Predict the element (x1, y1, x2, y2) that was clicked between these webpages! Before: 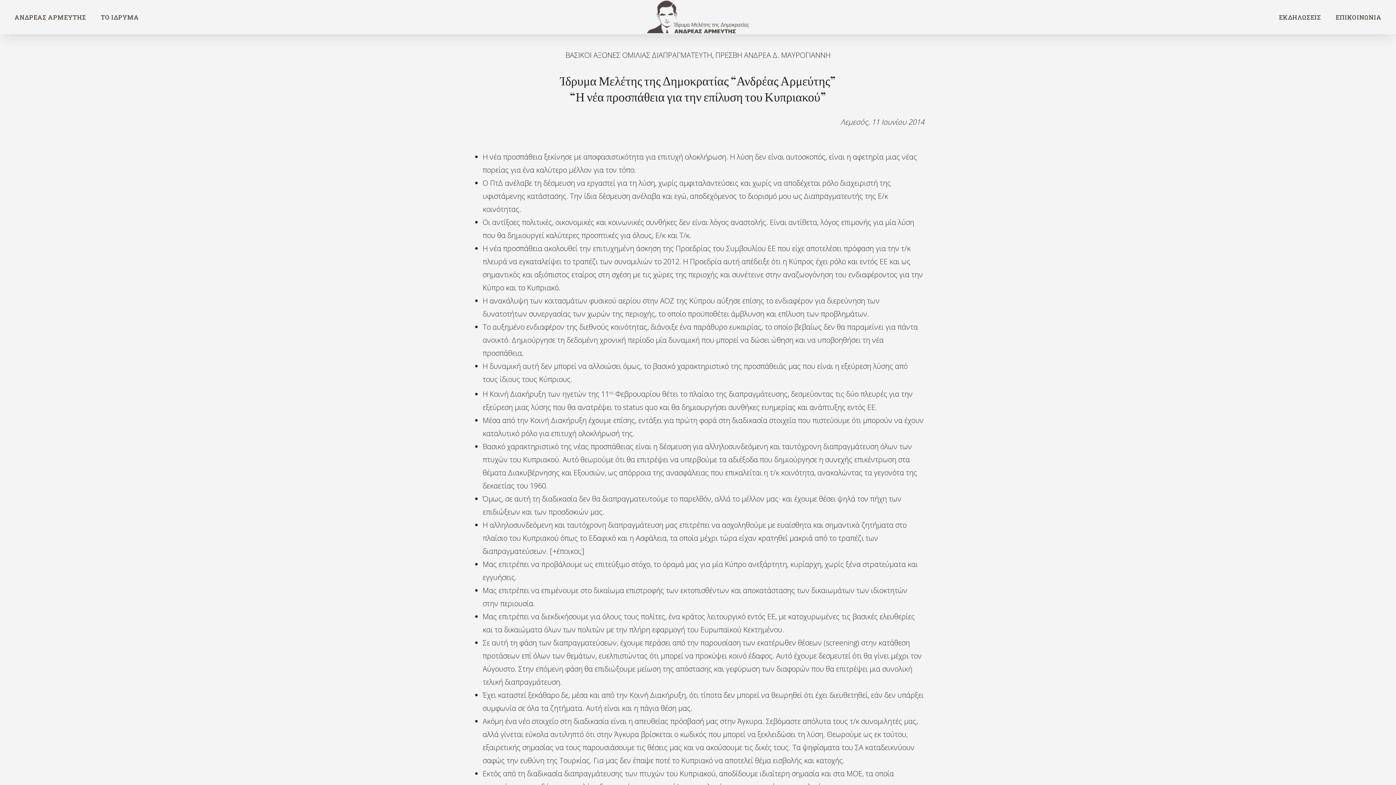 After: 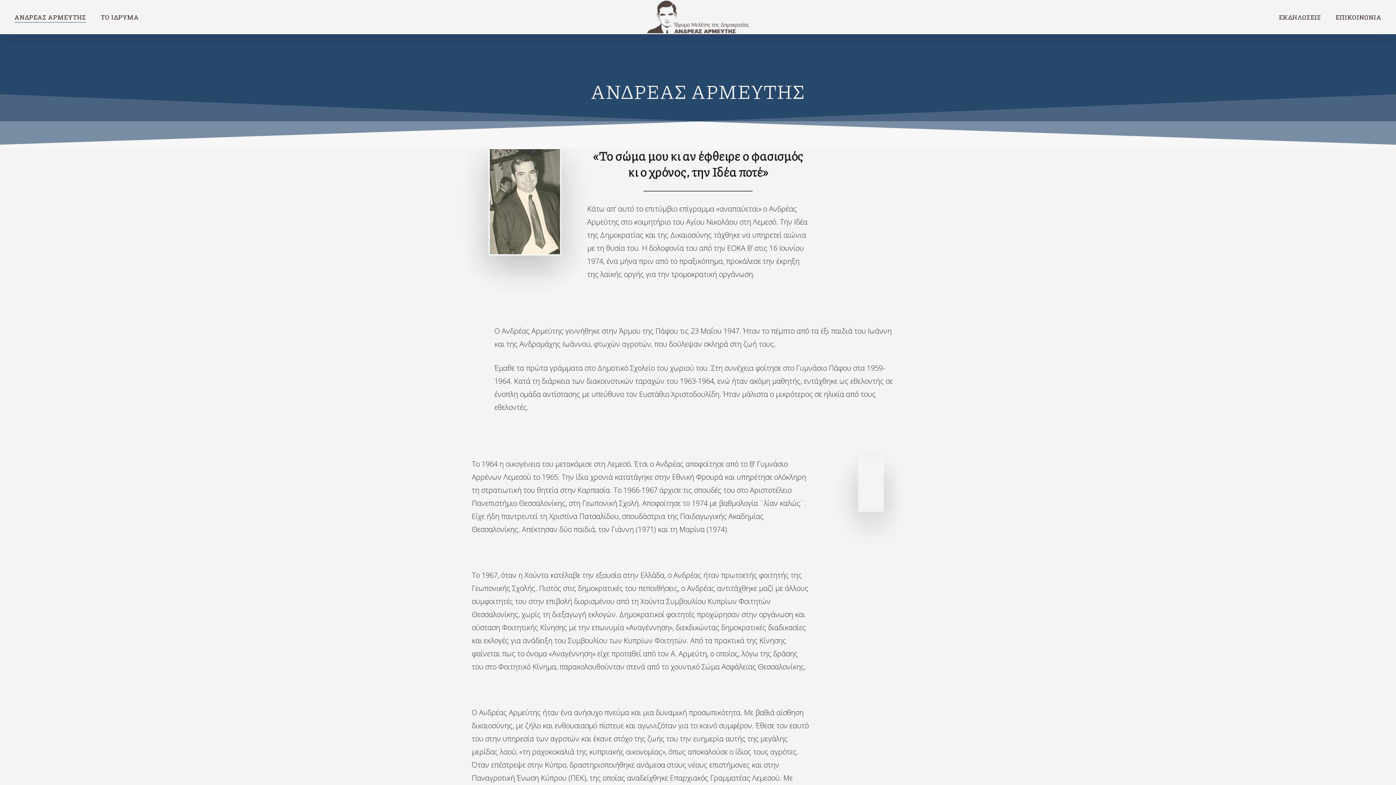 Action: bbox: (14, 12, 86, 21) label: ΑΝΔΡΕΑΣ ΑΡΜΕΥΤΗΣ